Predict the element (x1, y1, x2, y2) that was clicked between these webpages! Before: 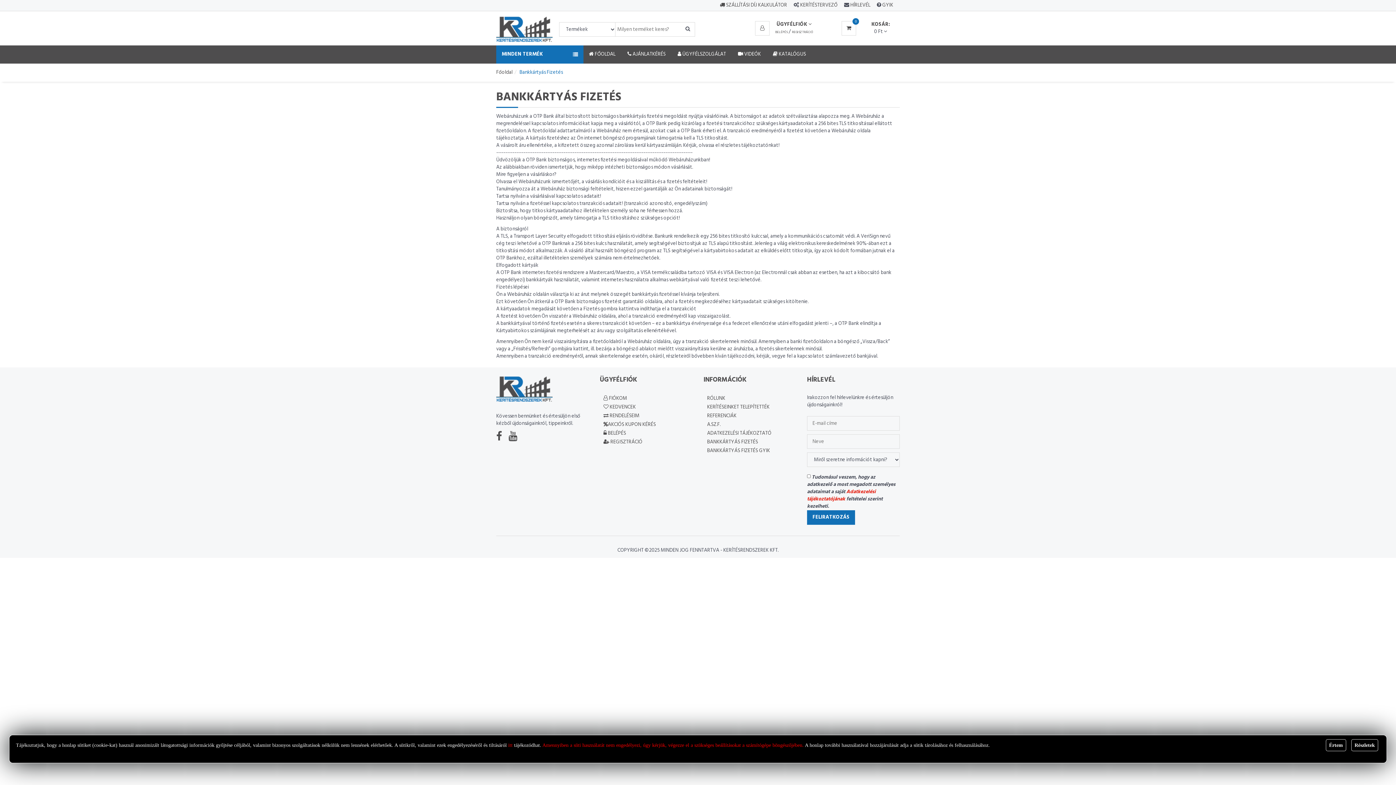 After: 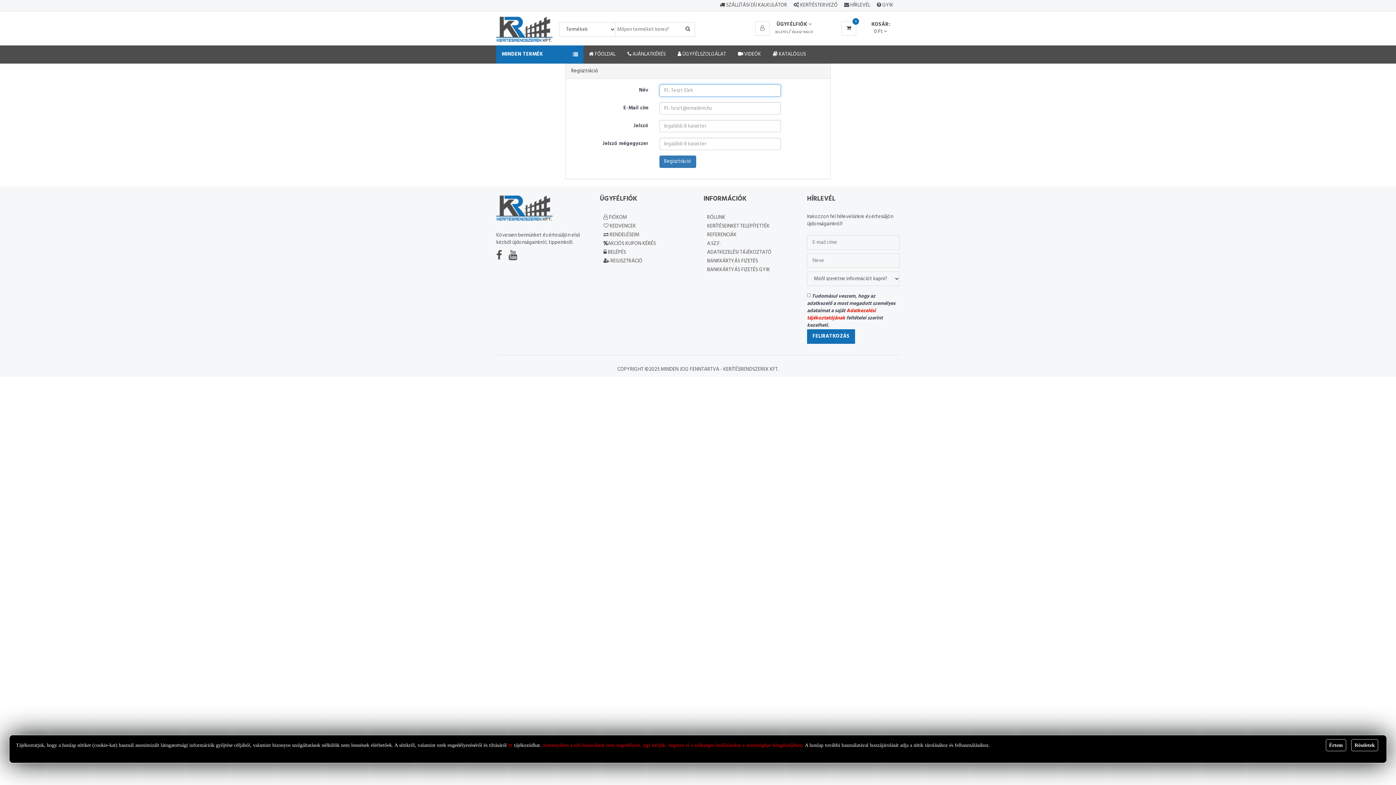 Action: bbox: (603, 438, 642, 446) label:  REGISZTRÁCIÓ